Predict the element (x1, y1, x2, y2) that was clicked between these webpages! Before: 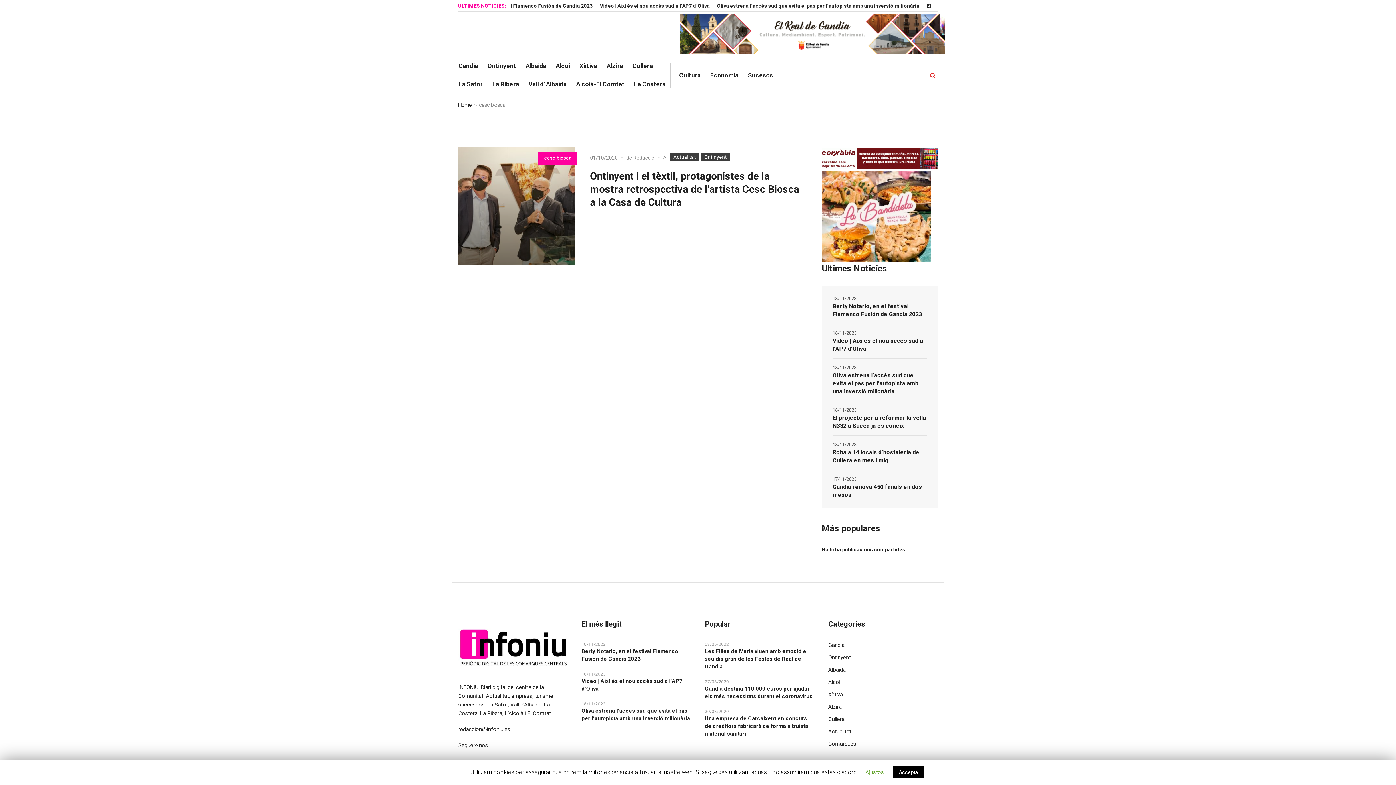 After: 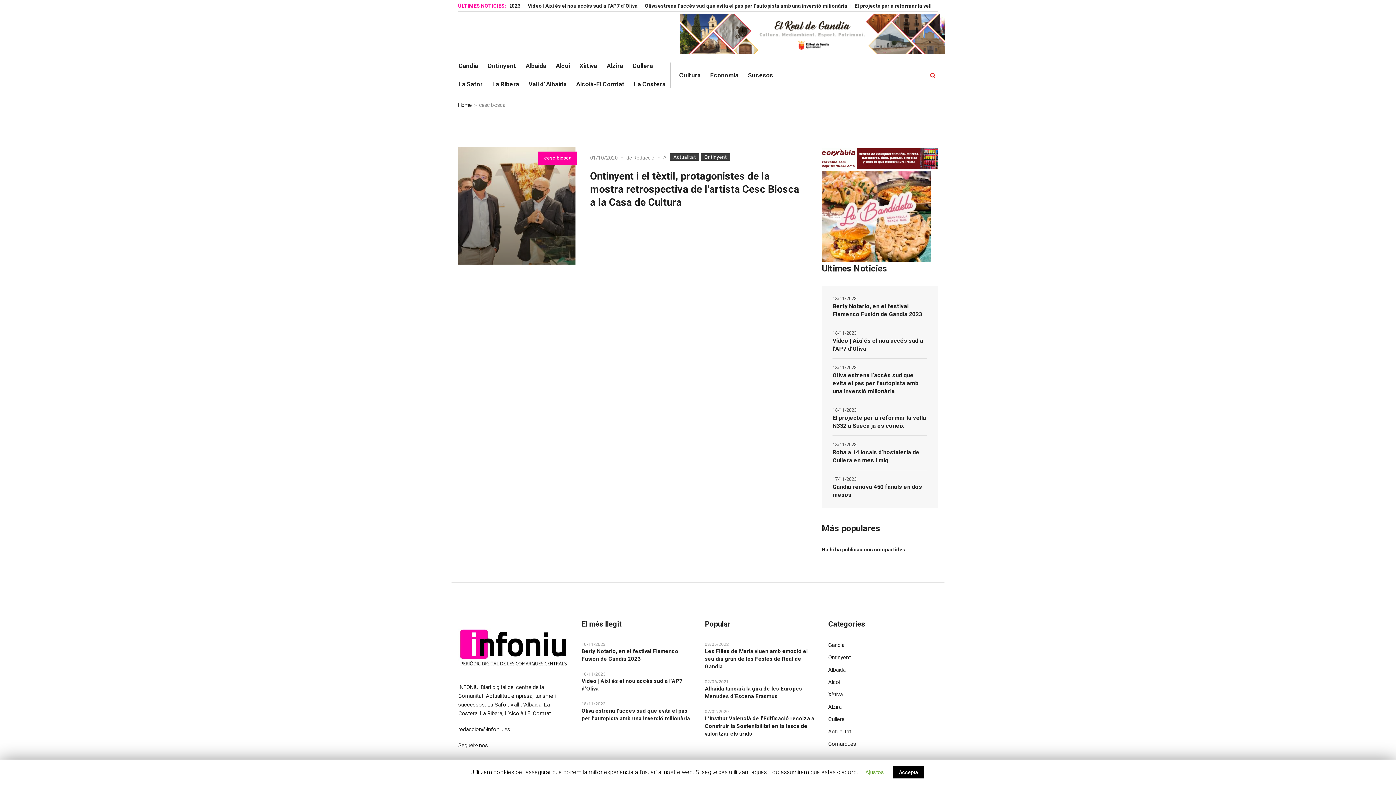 Action: label: Actualitat bbox: (828, 728, 851, 735)